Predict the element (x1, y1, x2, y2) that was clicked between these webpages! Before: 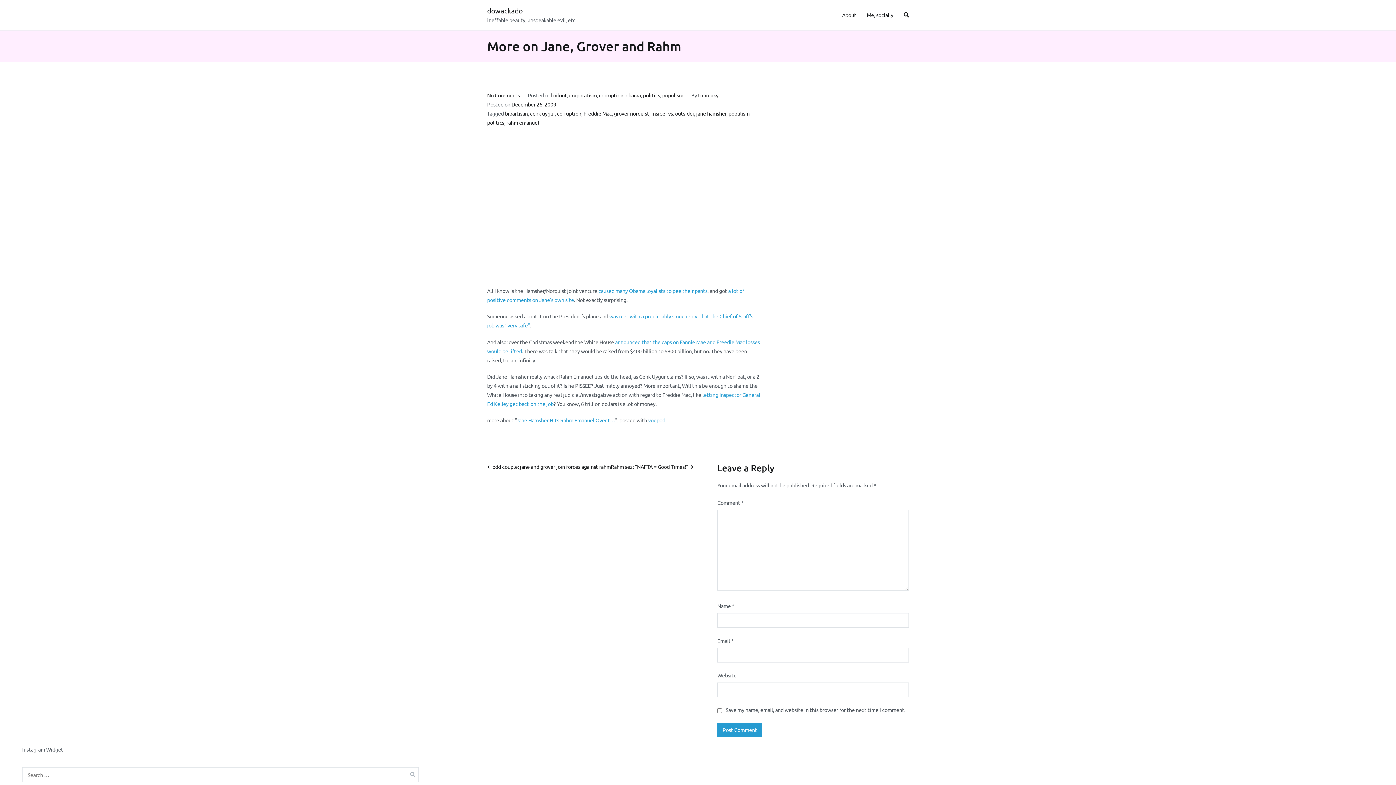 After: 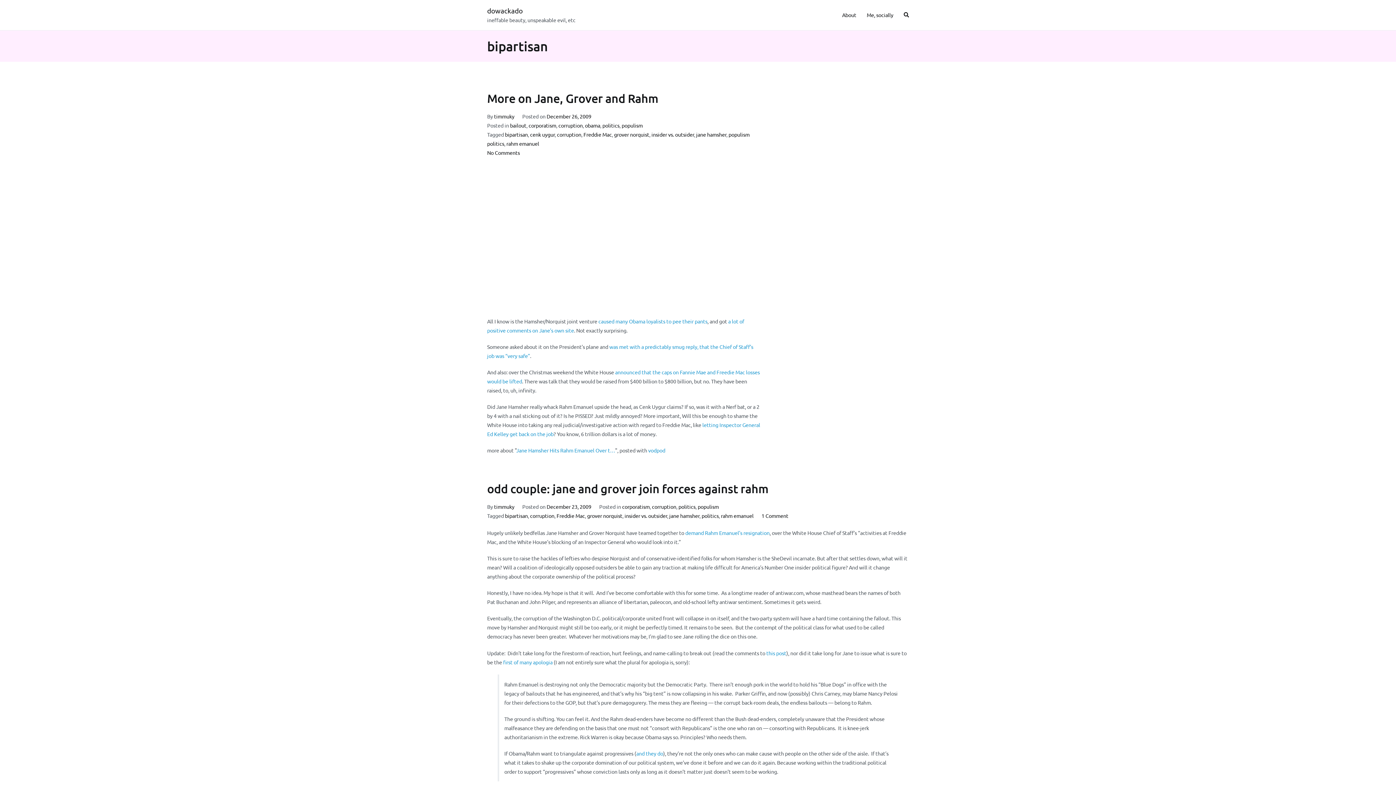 Action: label: bipartisan bbox: (505, 110, 528, 116)